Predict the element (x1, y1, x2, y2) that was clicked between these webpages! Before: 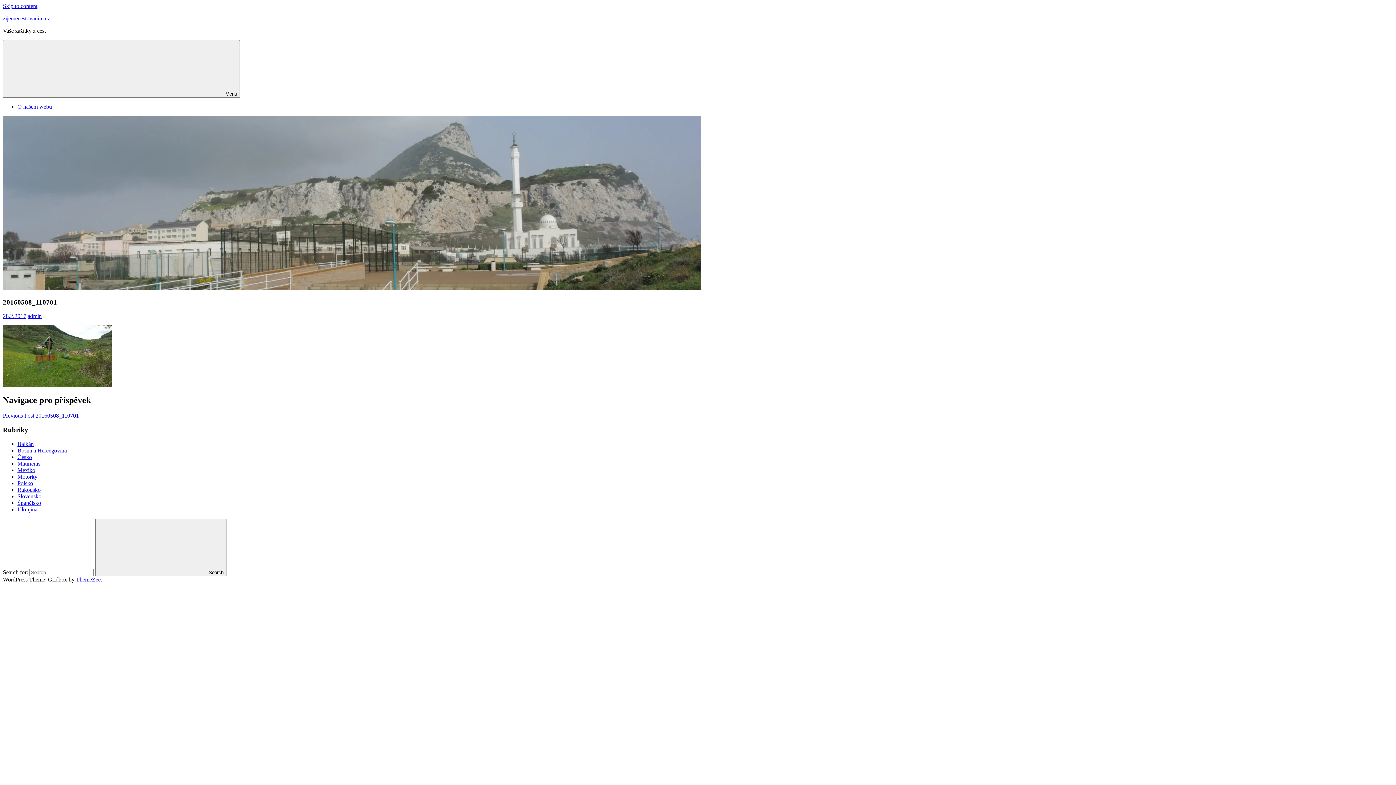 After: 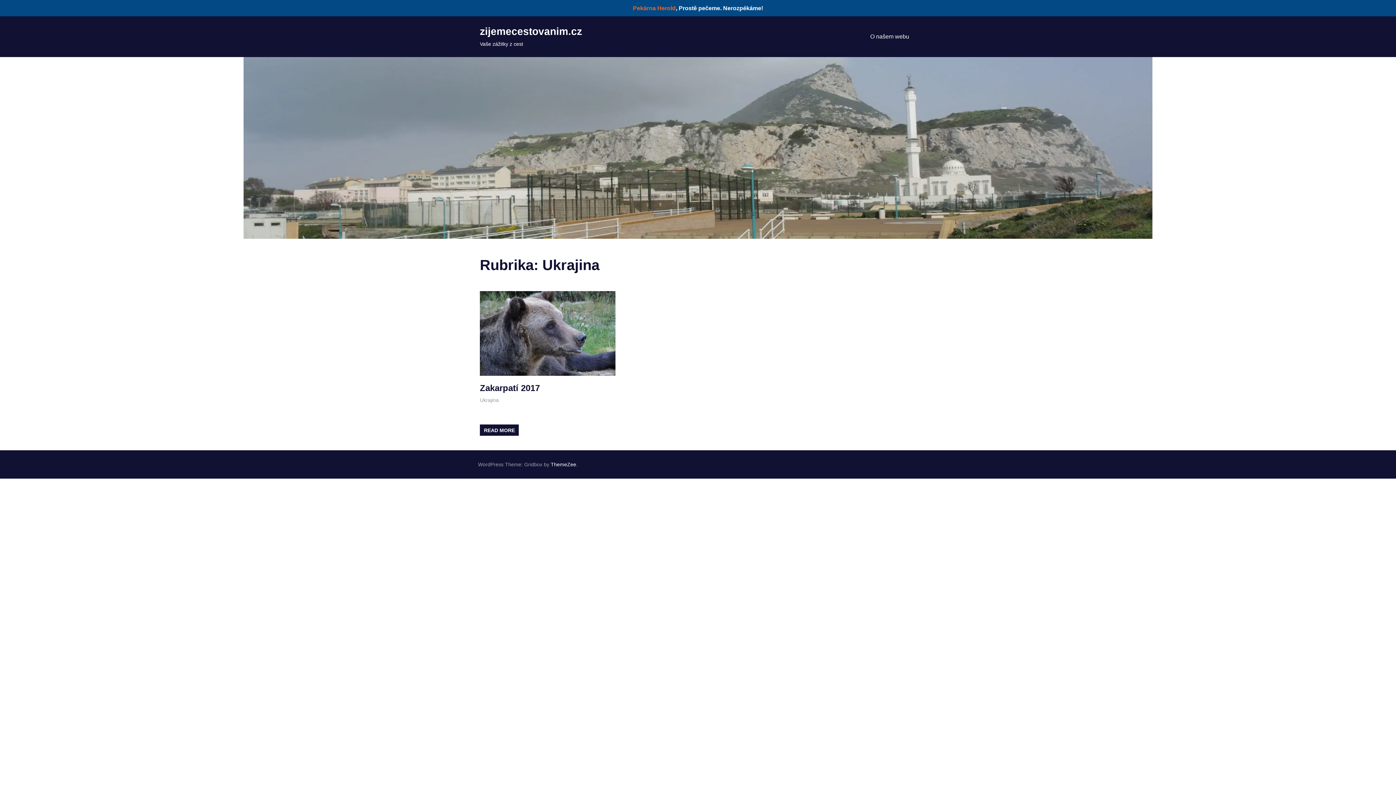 Action: bbox: (17, 506, 37, 512) label: Ukrajina